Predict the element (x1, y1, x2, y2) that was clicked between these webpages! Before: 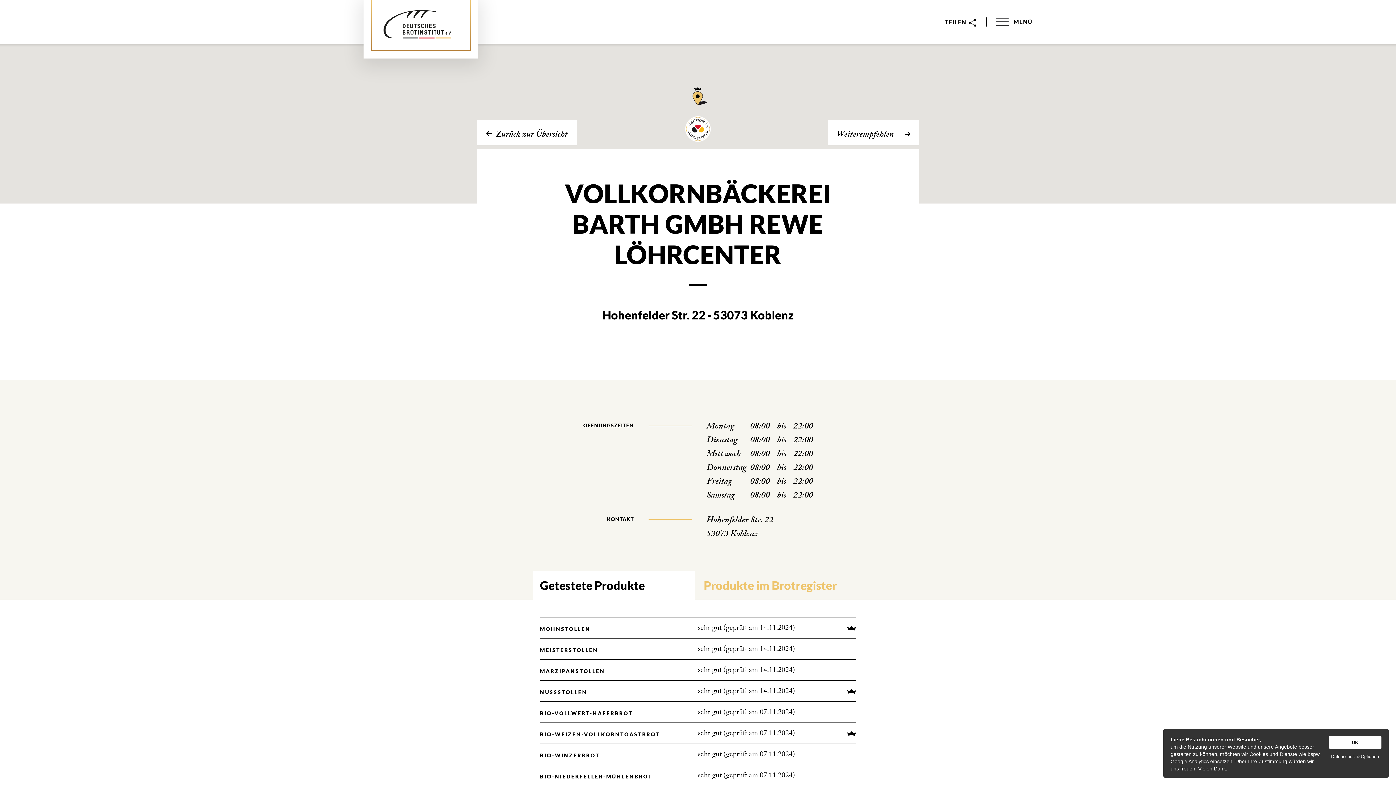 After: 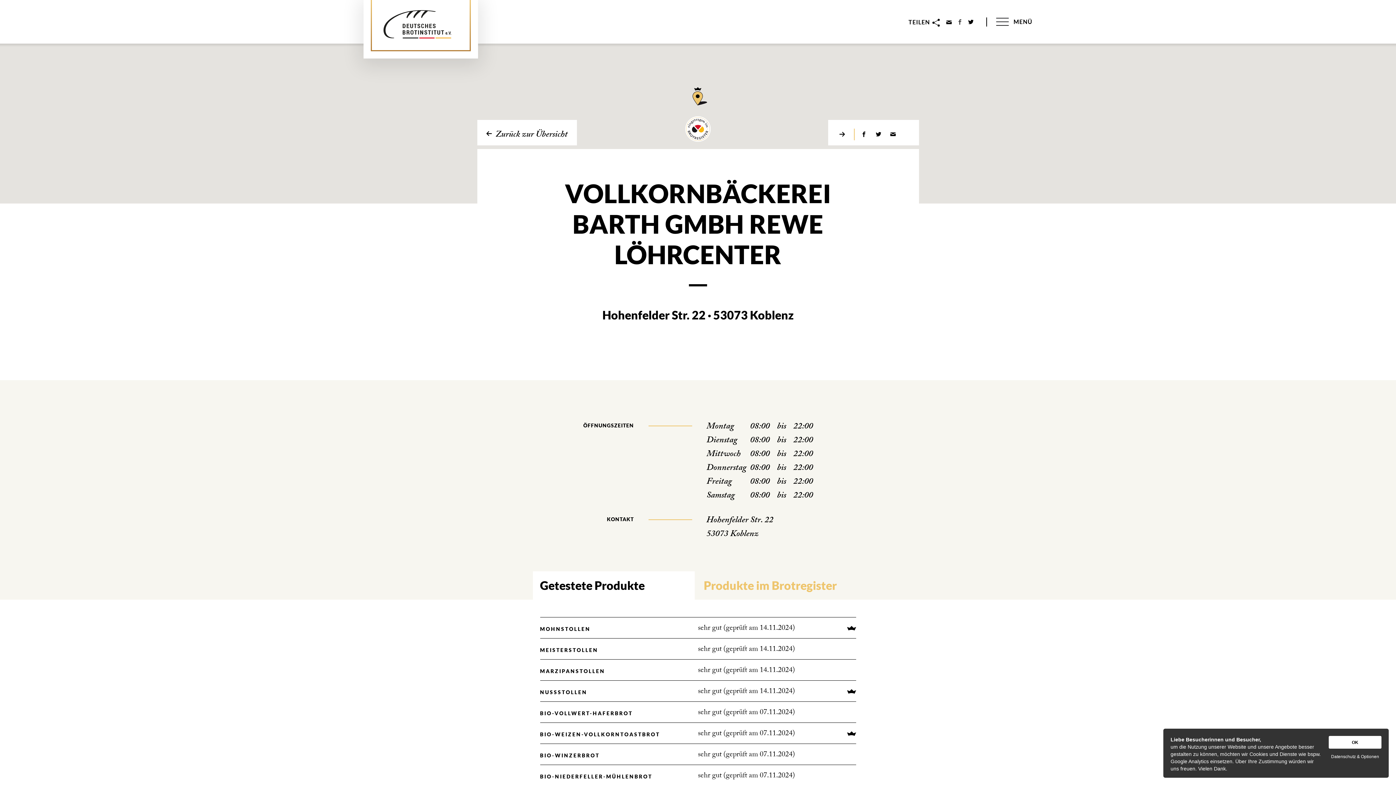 Action: bbox: (945, 17, 975, 26) label: TEILEN